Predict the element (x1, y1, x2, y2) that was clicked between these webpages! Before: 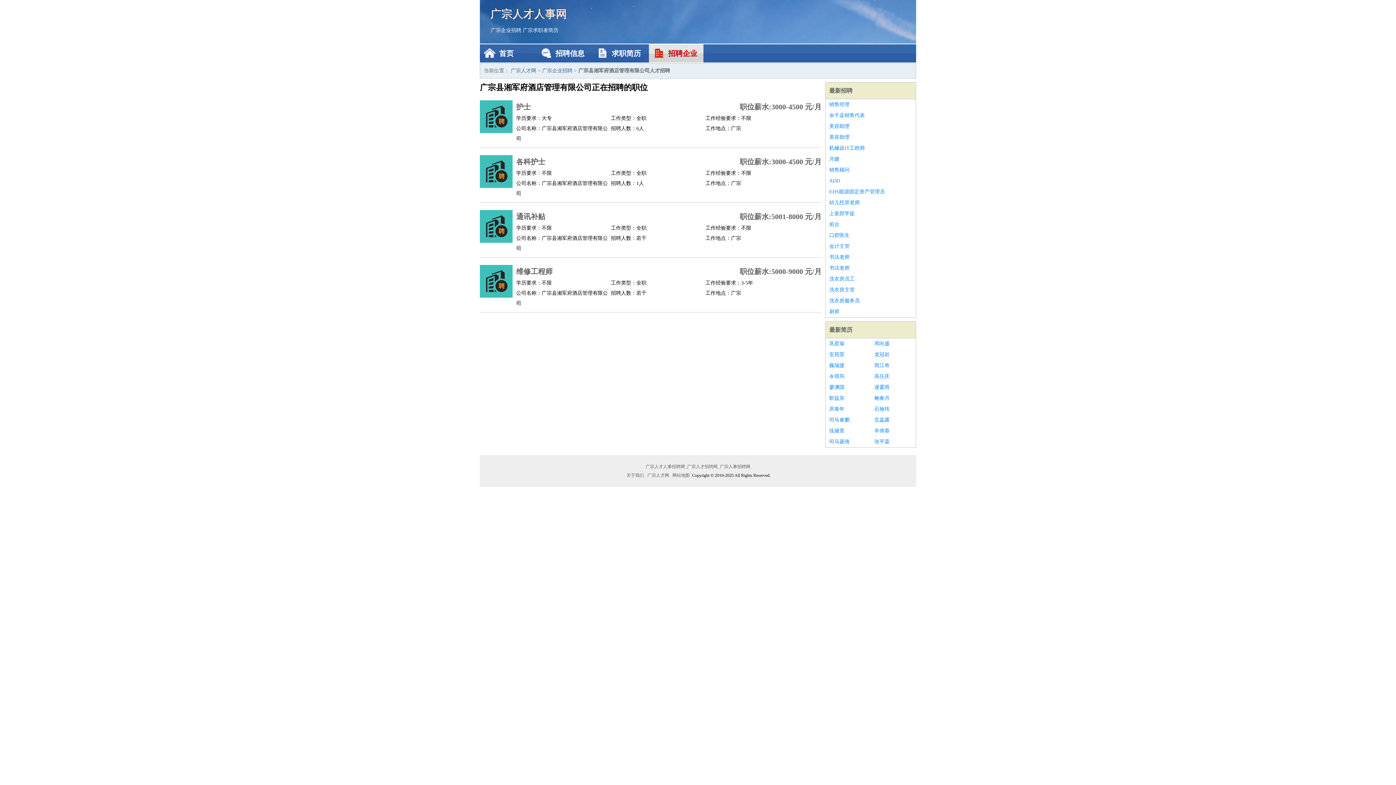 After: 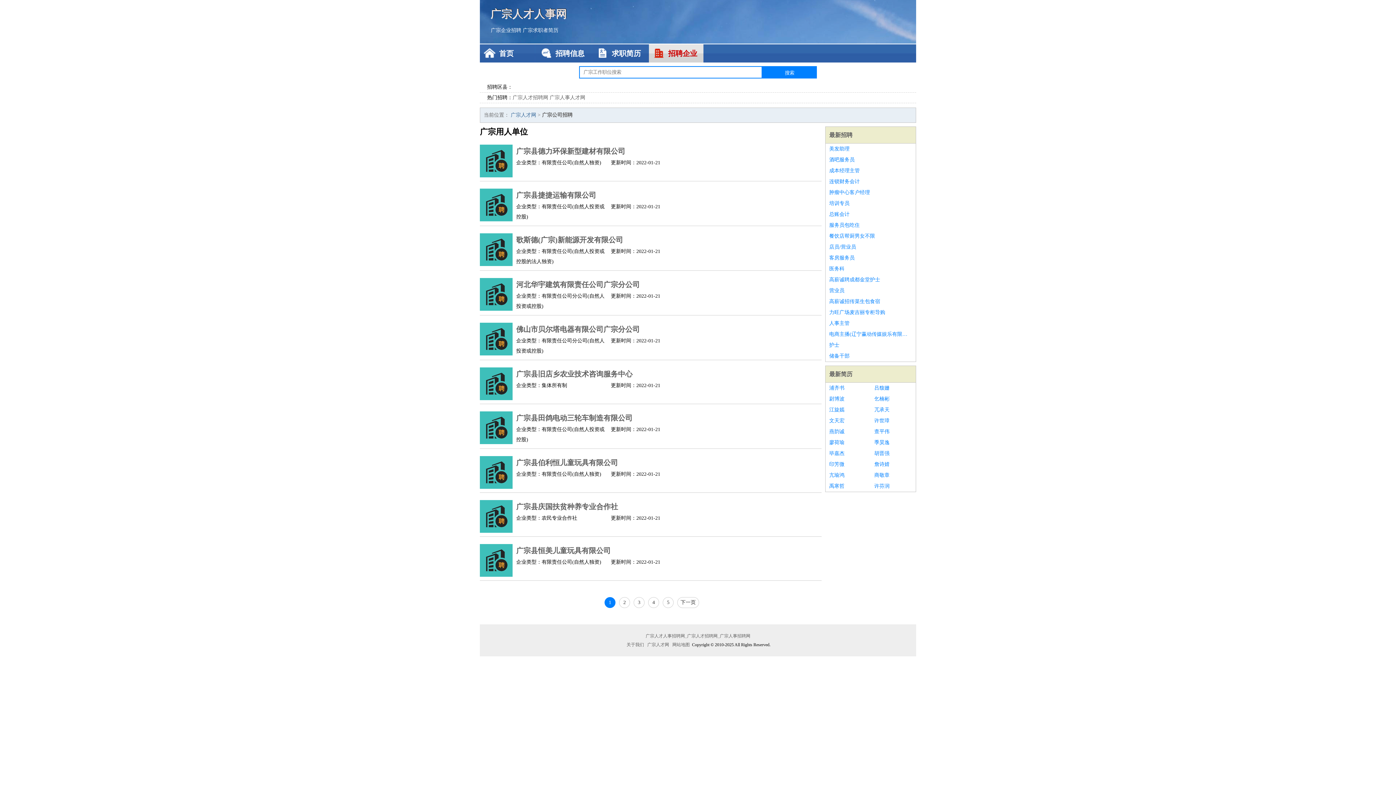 Action: bbox: (542, 68, 572, 73) label: 广宗企业招聘